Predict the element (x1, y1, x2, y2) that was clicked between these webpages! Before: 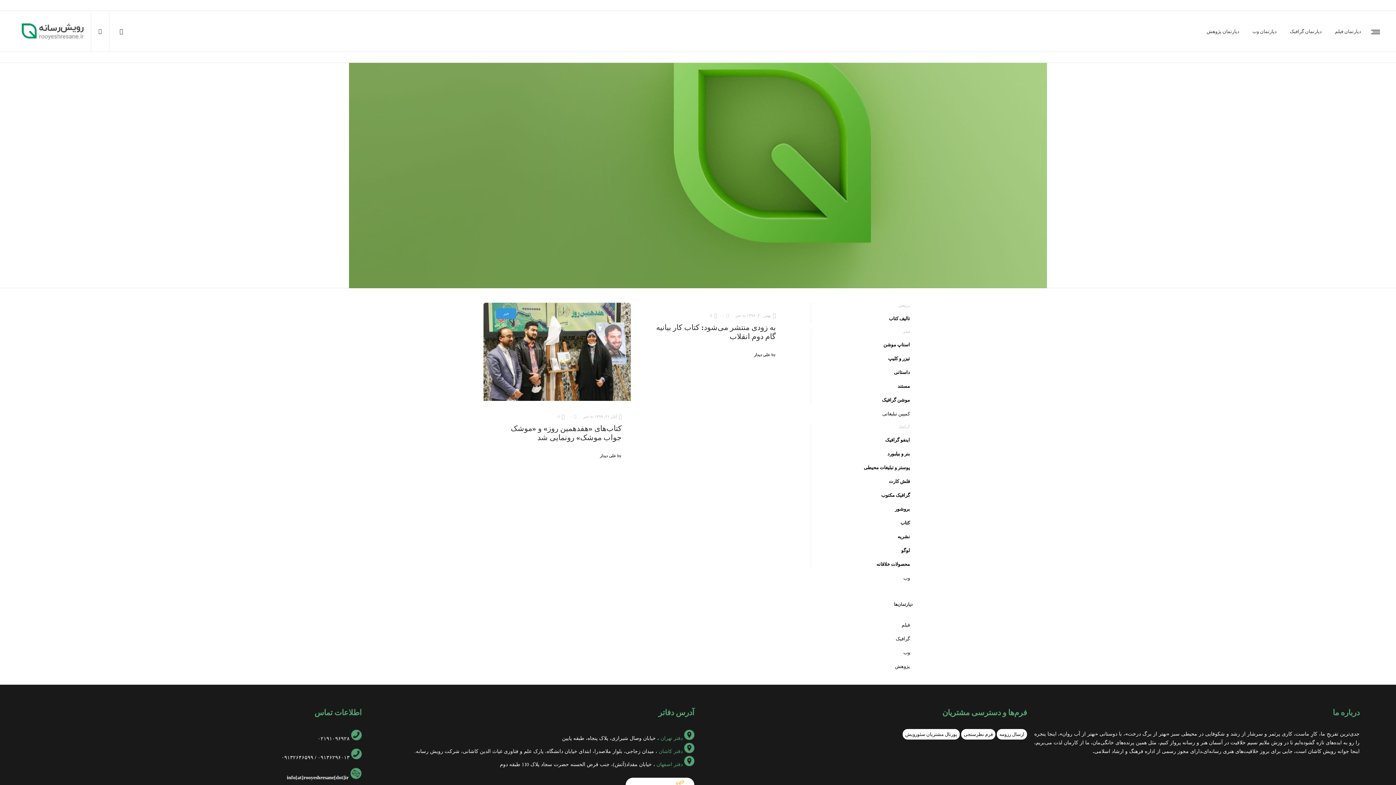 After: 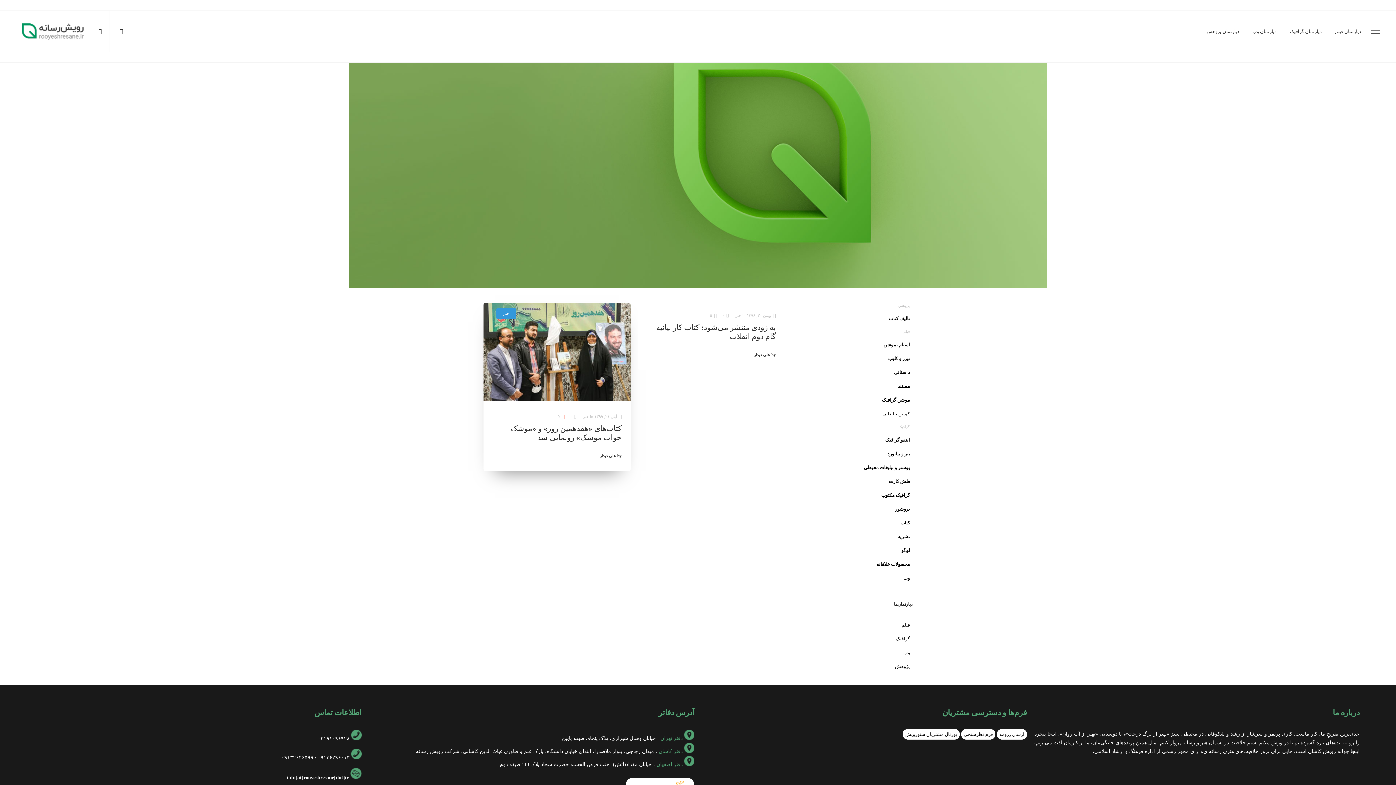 Action: label: 0  bbox: (556, 414, 565, 418)